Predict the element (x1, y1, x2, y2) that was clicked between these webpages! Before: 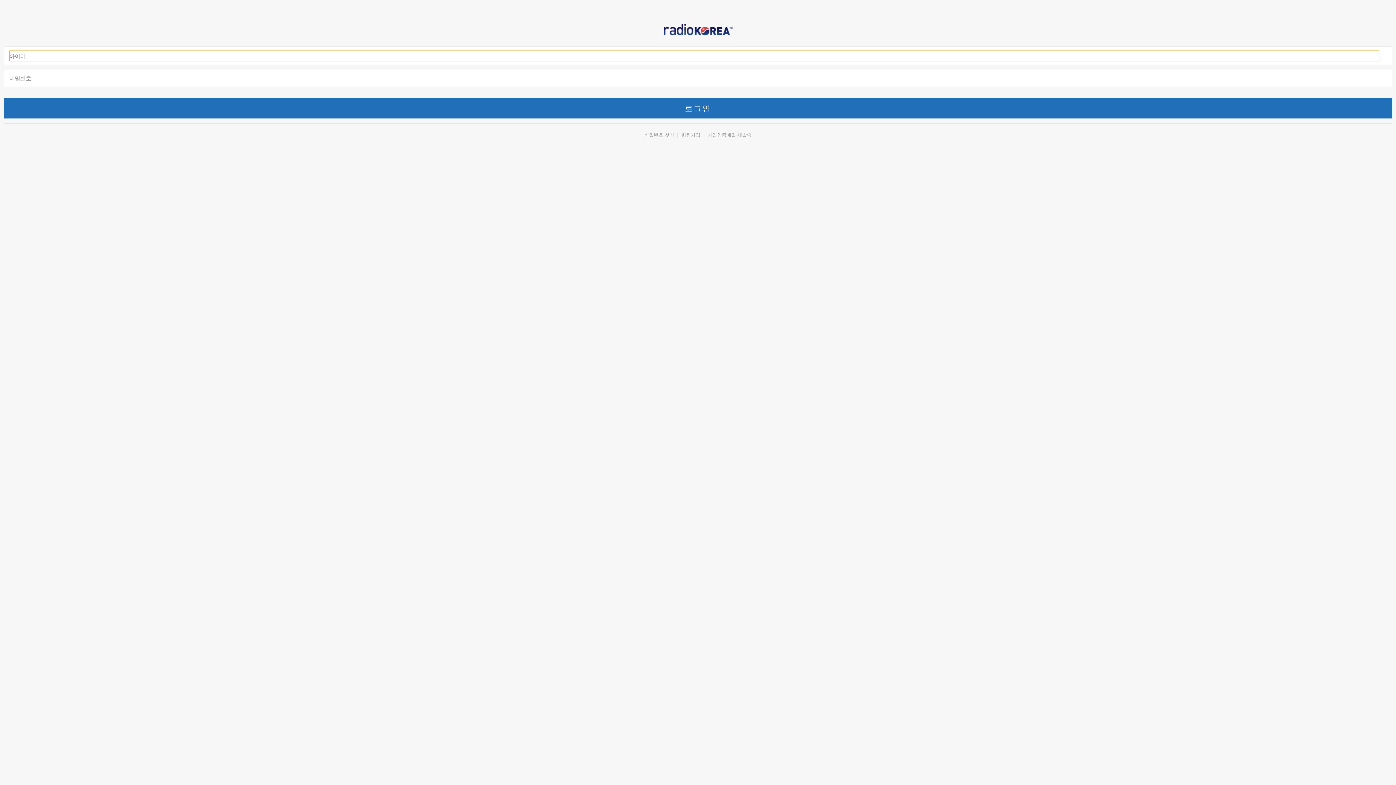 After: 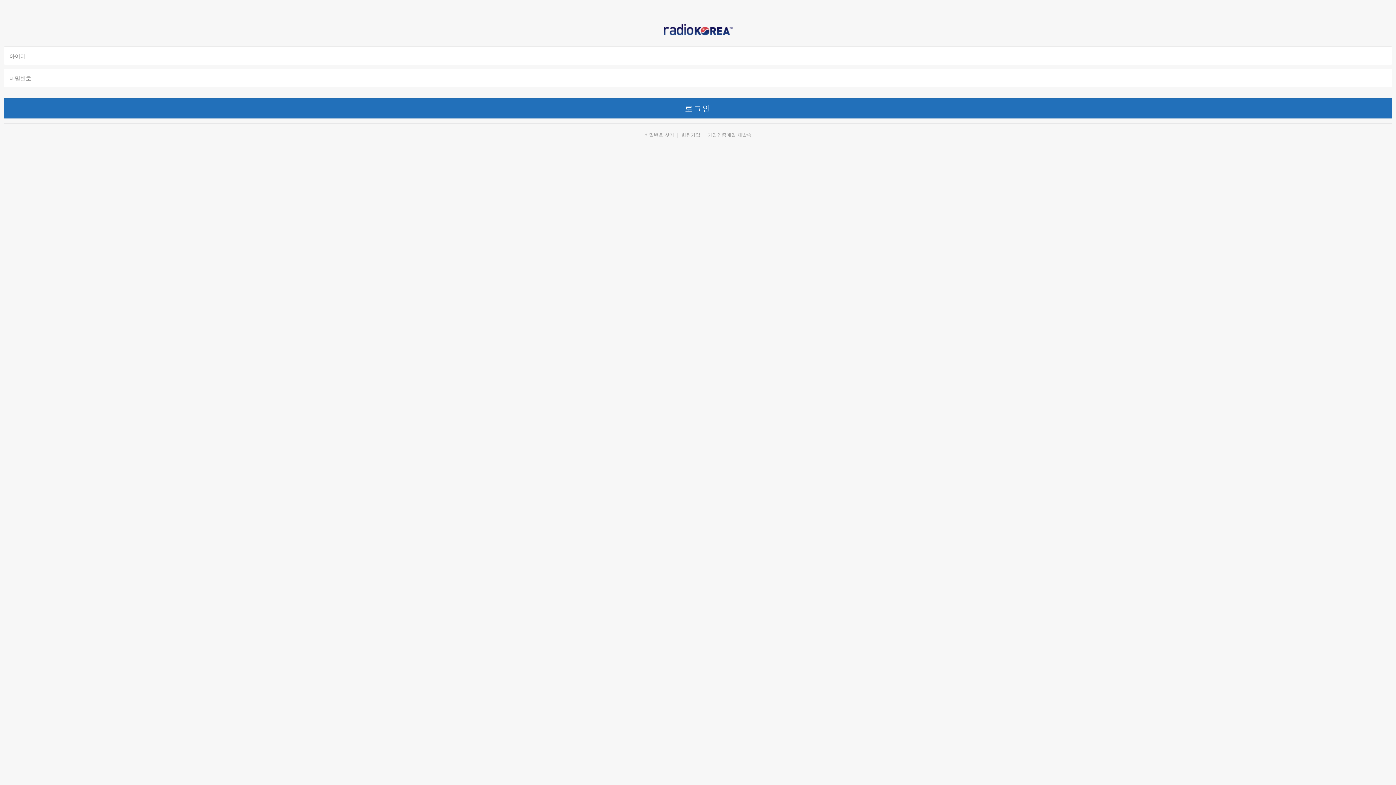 Action: label: 회원가입 bbox: (681, 132, 700, 137)